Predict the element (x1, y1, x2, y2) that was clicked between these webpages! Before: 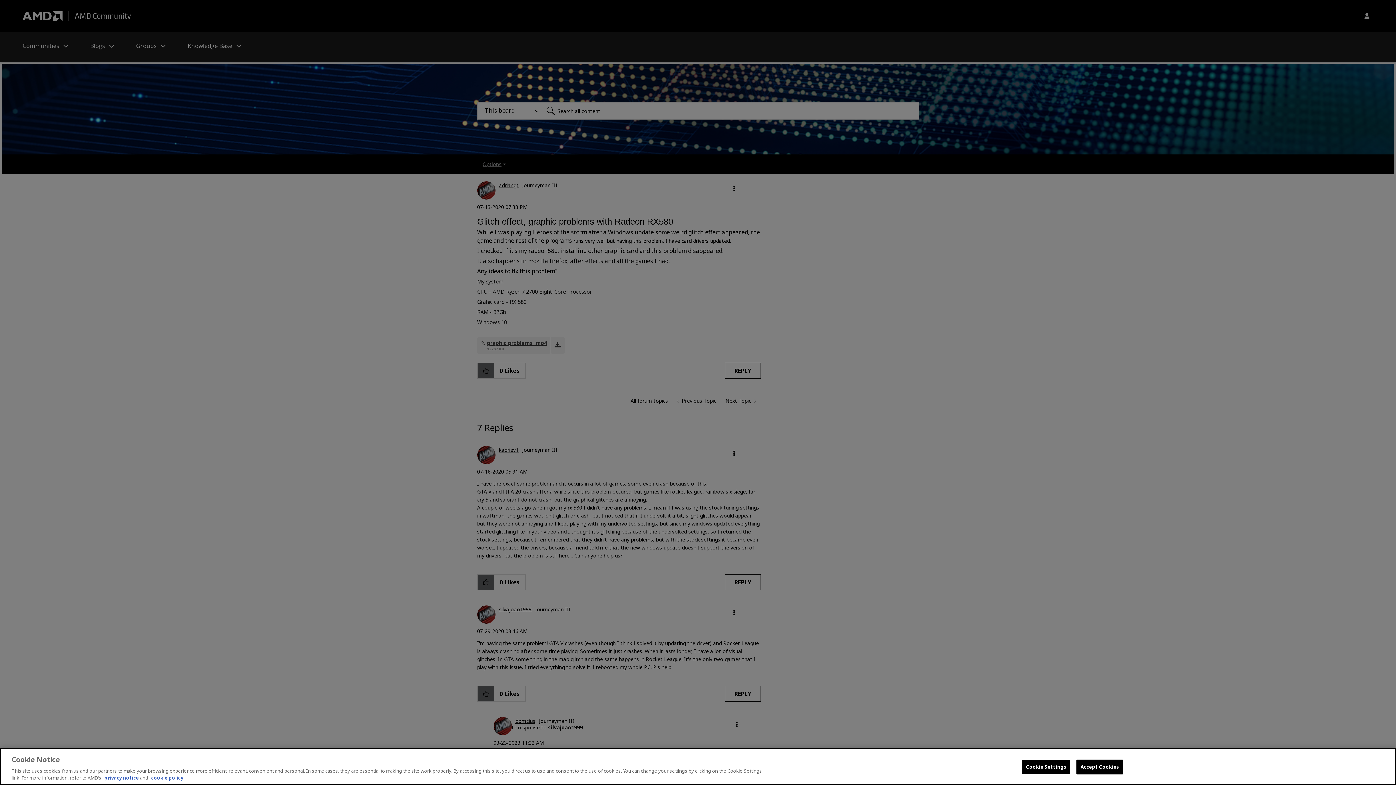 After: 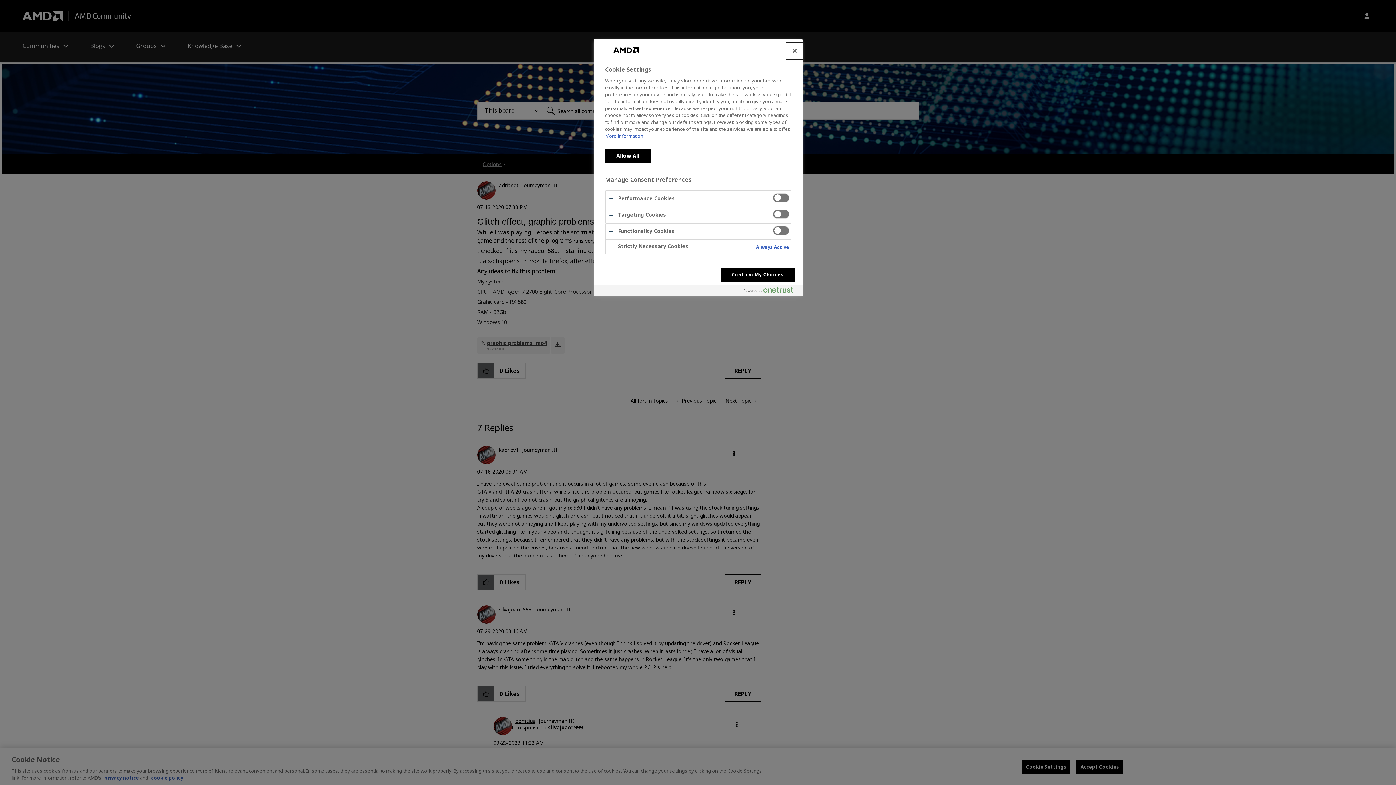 Action: label: Cookie Settings bbox: (1022, 760, 1070, 774)